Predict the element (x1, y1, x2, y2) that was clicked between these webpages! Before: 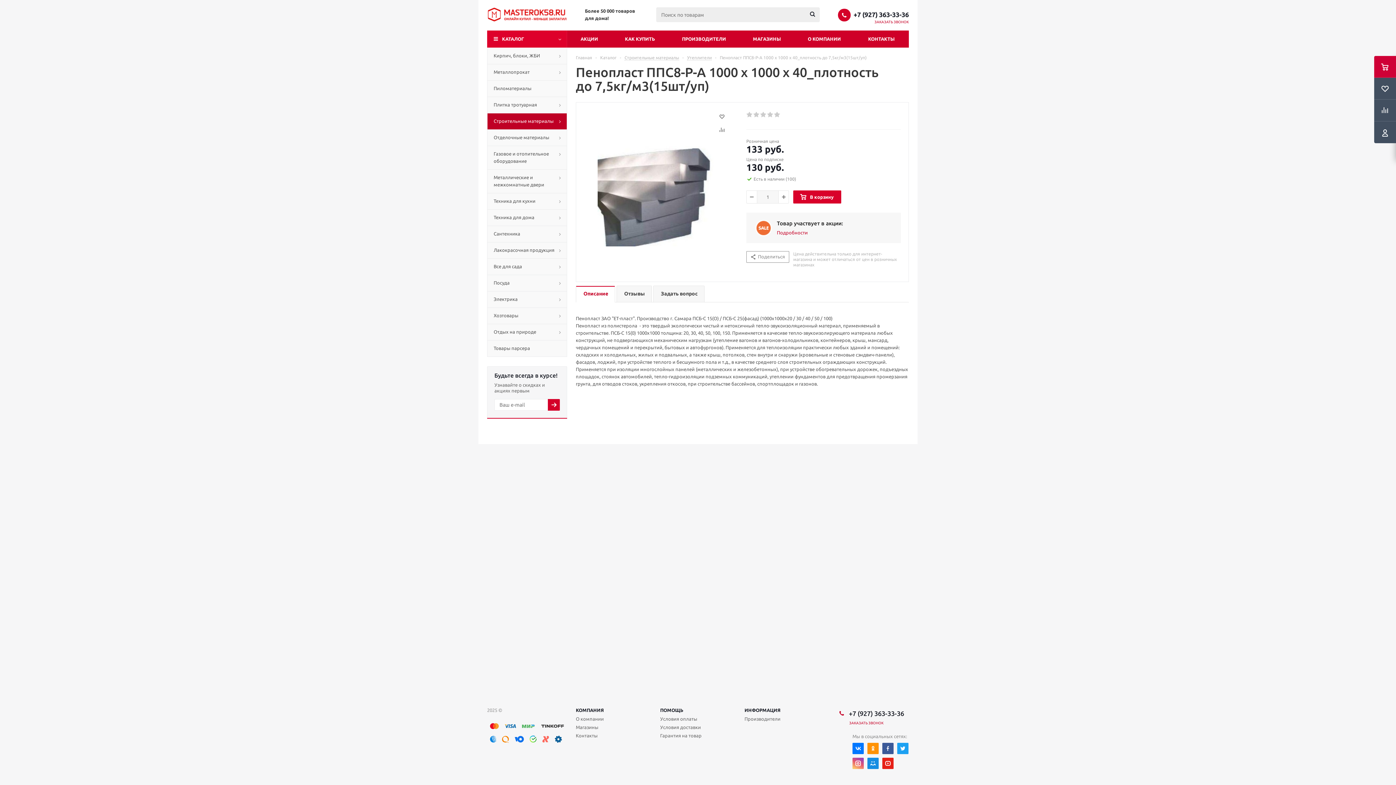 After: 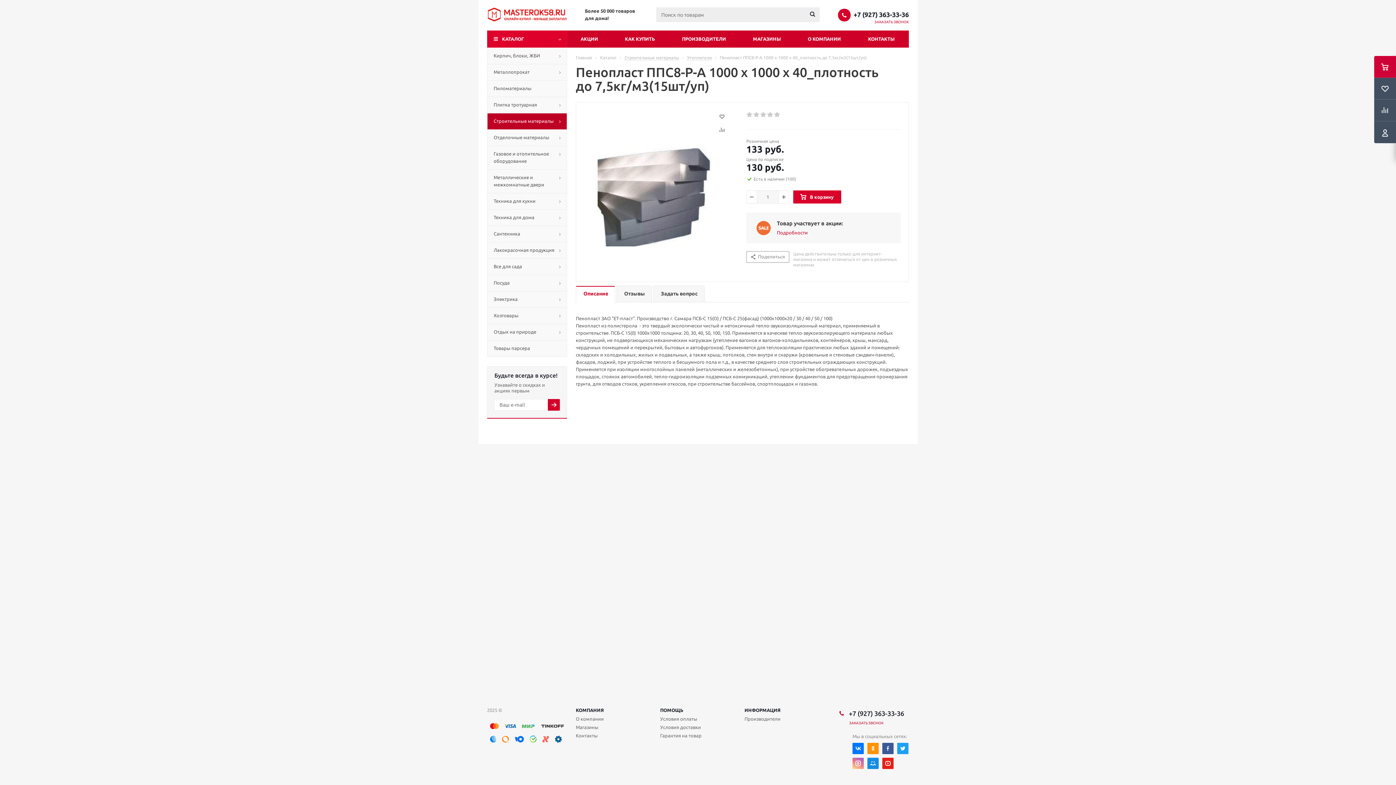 Action: bbox: (852, 758, 864, 769)